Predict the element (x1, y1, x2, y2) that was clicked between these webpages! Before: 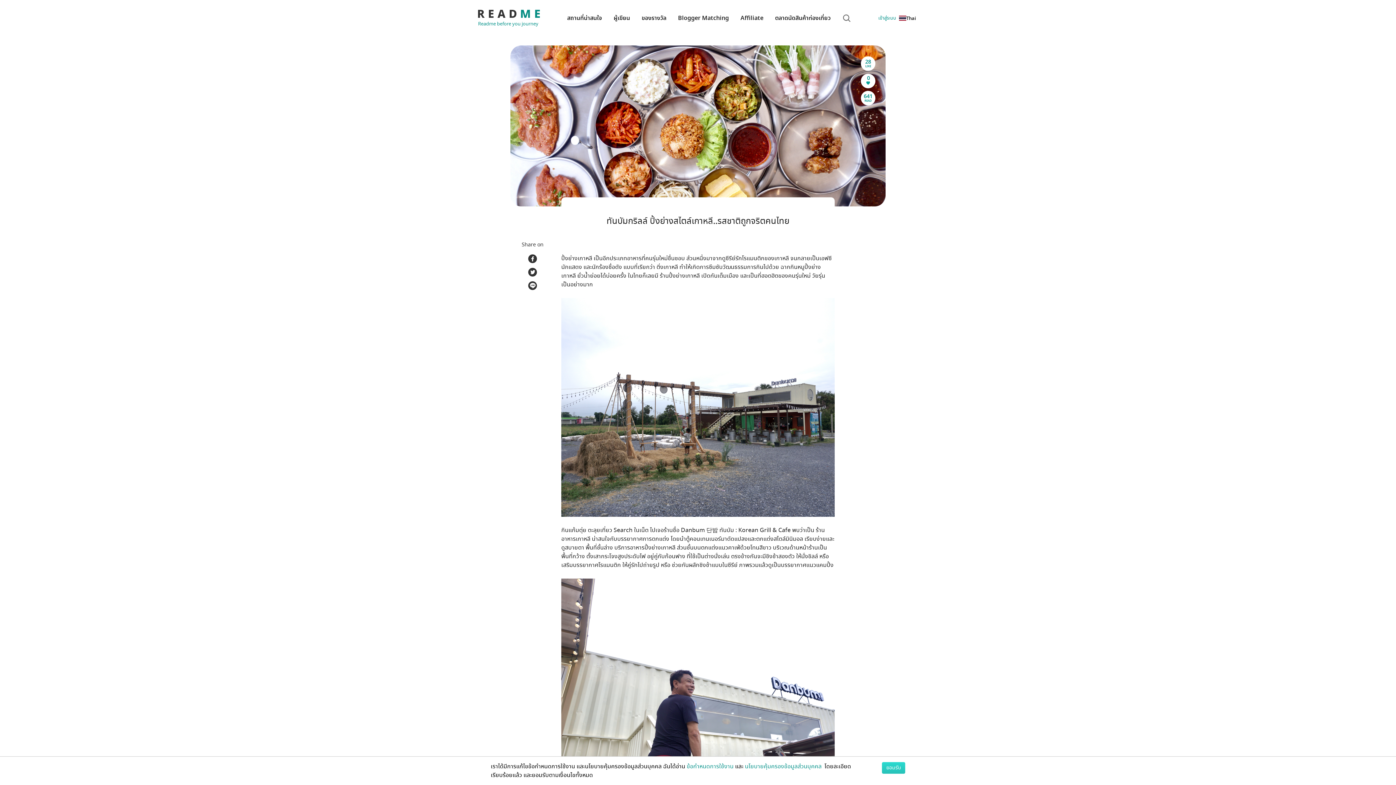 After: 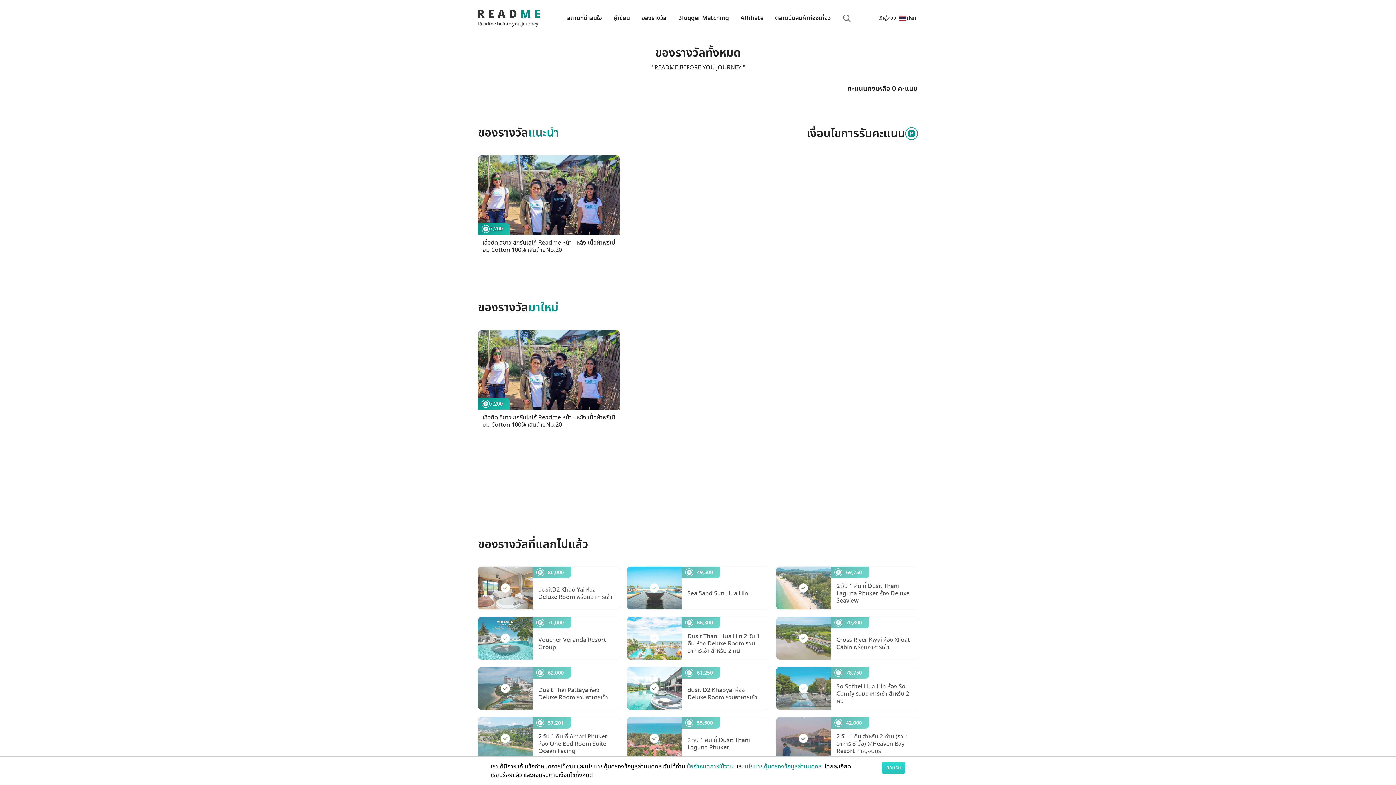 Action: label: ของรางวัล bbox: (641, 8, 666, 28)